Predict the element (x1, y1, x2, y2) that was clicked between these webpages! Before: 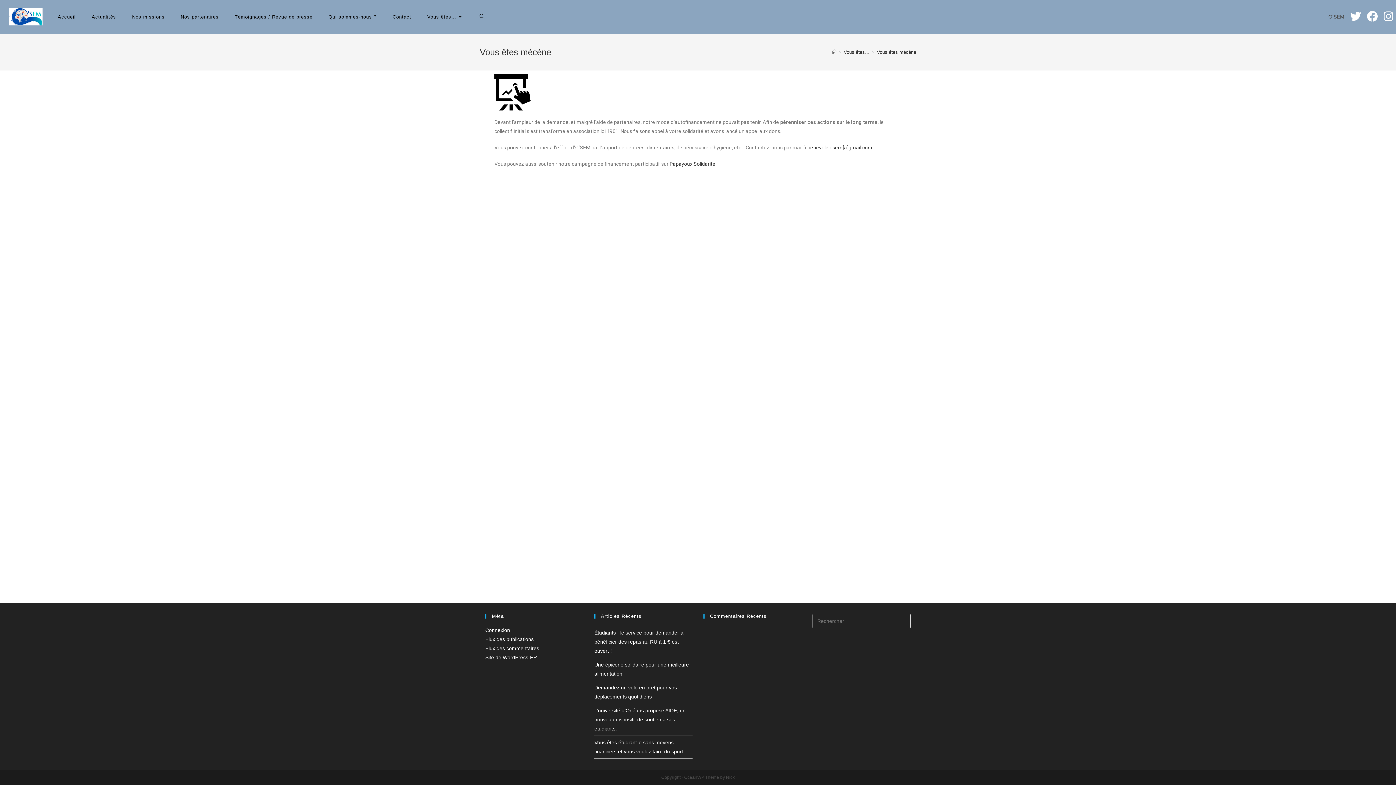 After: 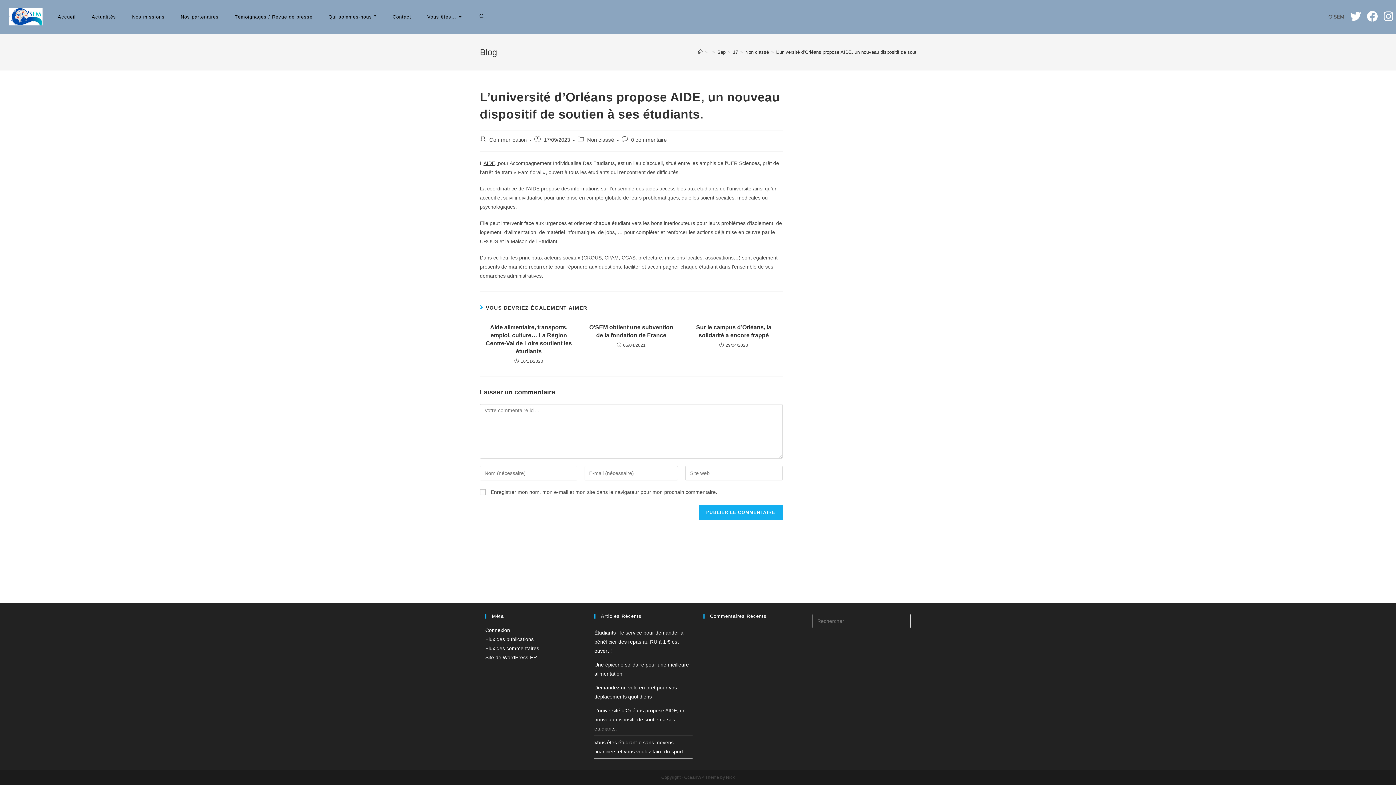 Action: bbox: (594, 708, 685, 732) label: L’université d’Orléans propose AIDE, un nouveau dispositif de soutien à ses étudiants.